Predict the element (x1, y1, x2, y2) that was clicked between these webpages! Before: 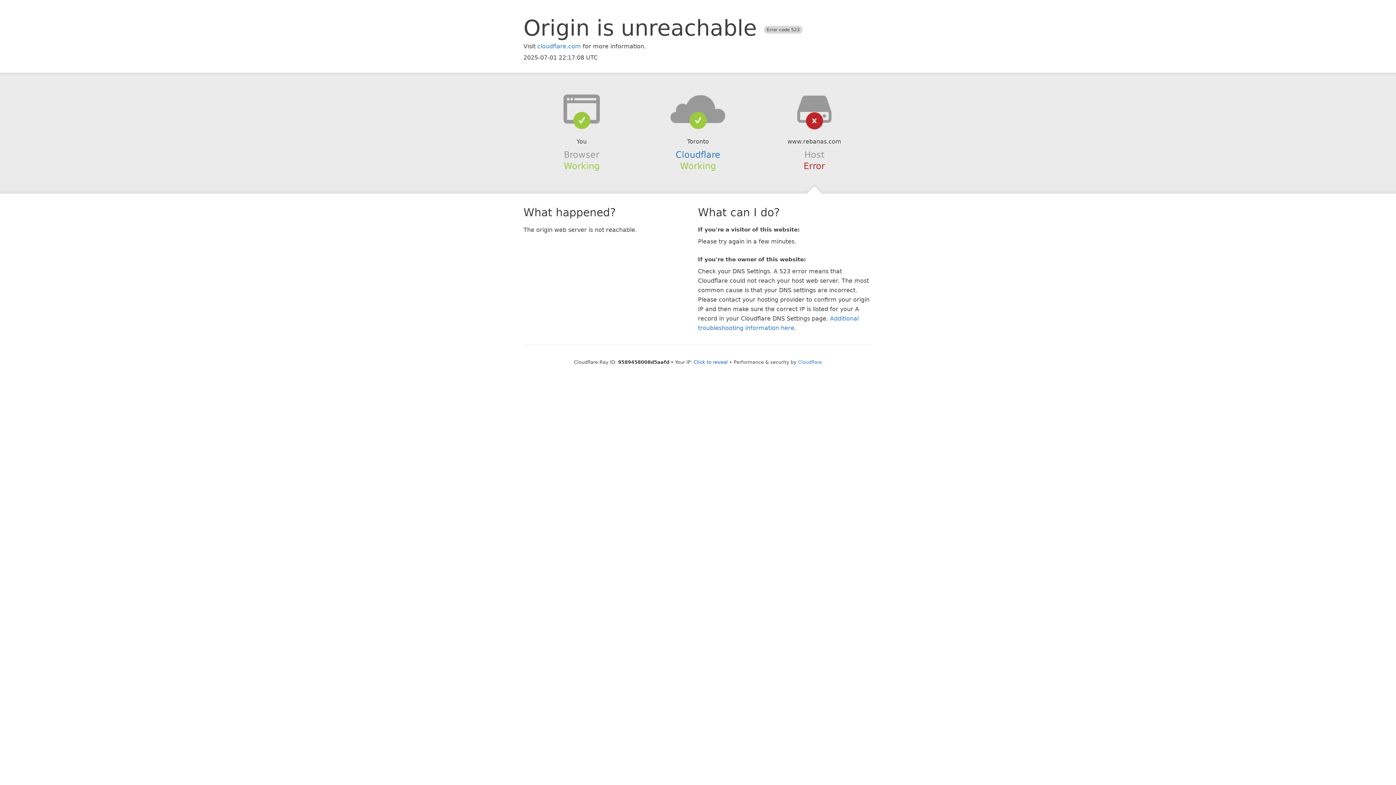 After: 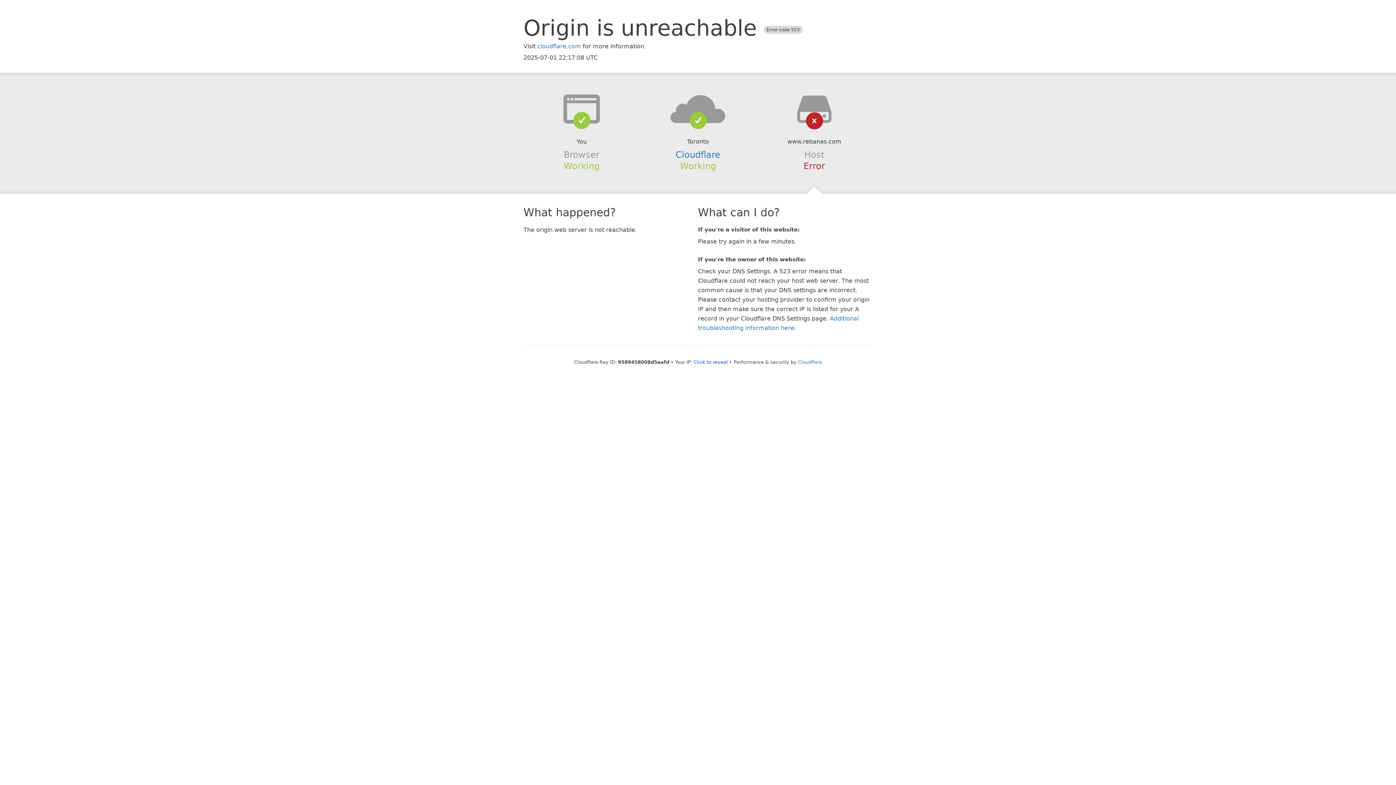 Action: bbox: (639, 94, 756, 123)